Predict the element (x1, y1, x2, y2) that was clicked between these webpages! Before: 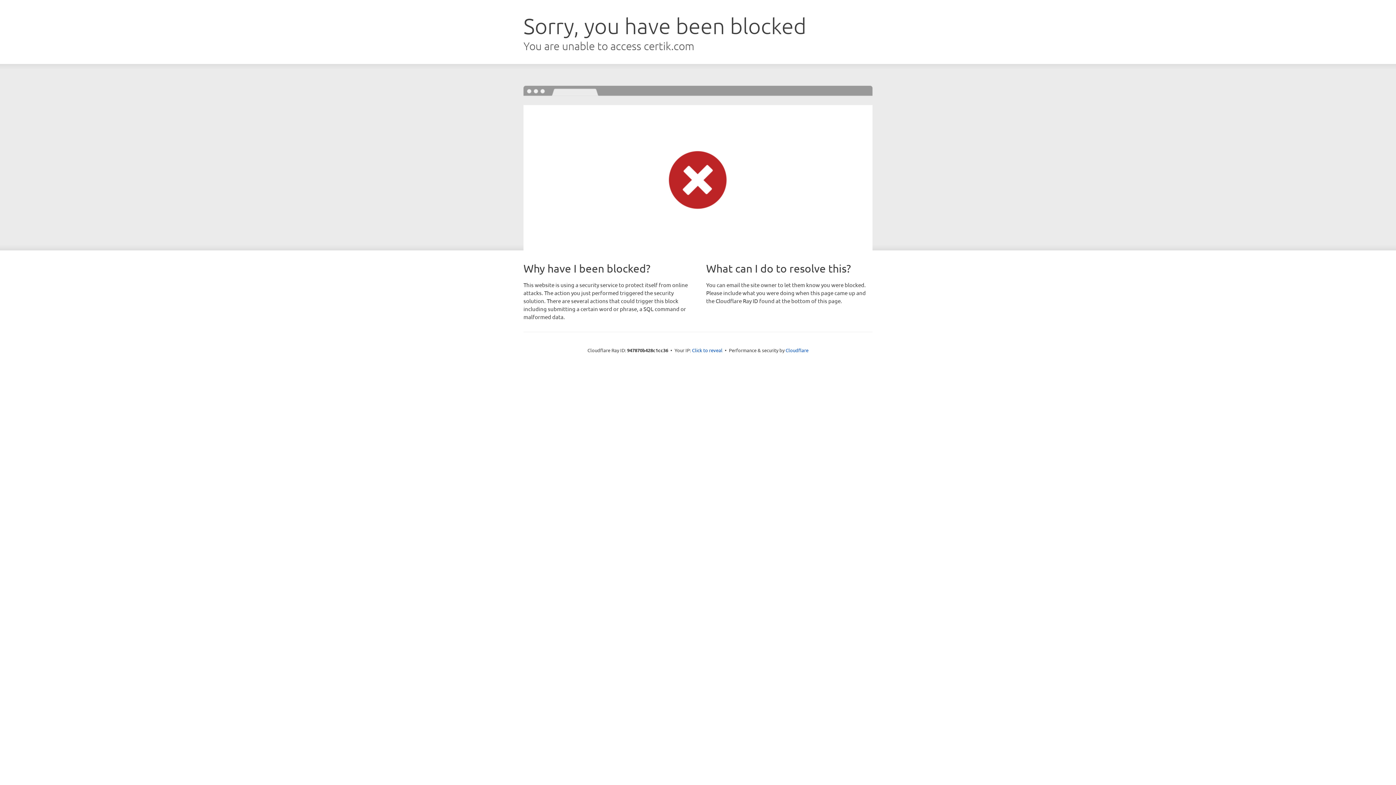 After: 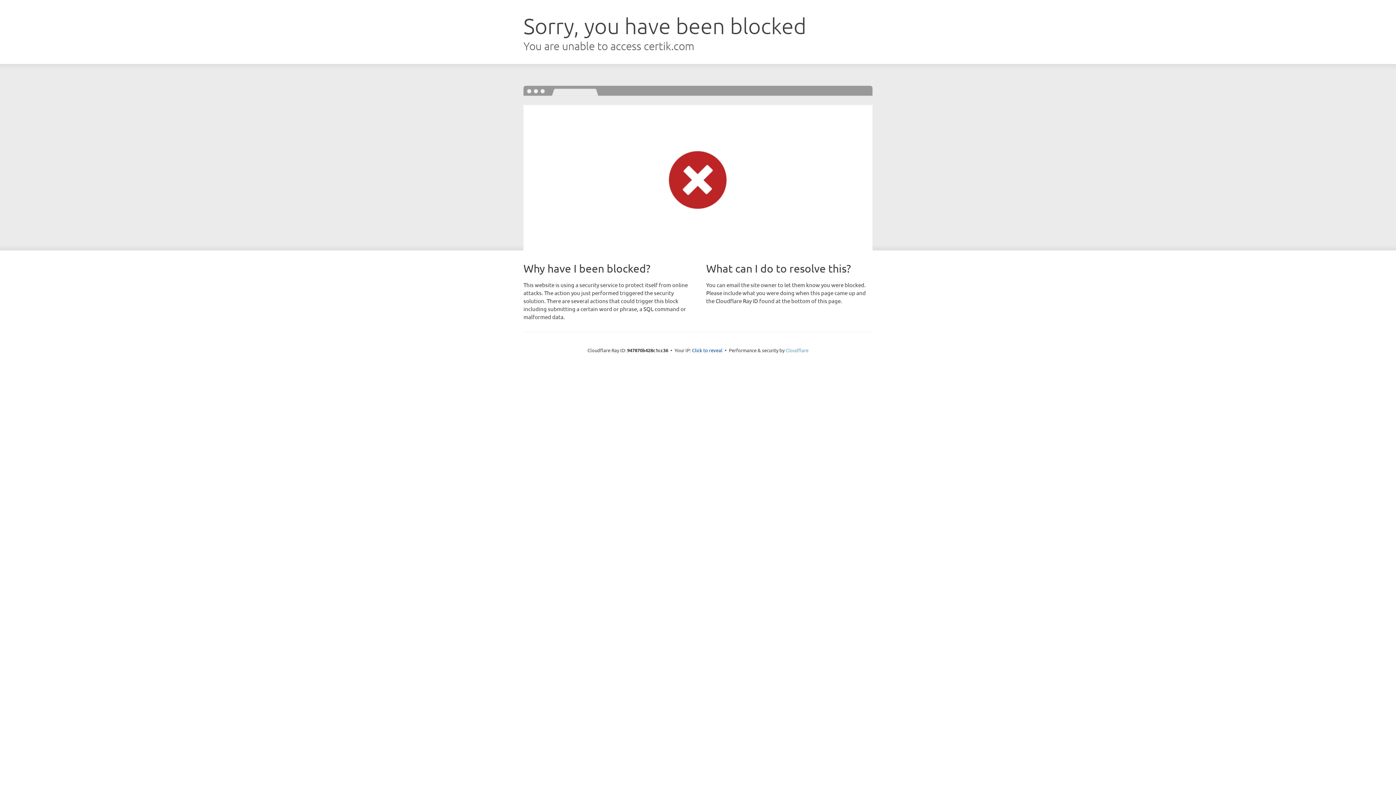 Action: bbox: (785, 347, 808, 353) label: Cloudflare